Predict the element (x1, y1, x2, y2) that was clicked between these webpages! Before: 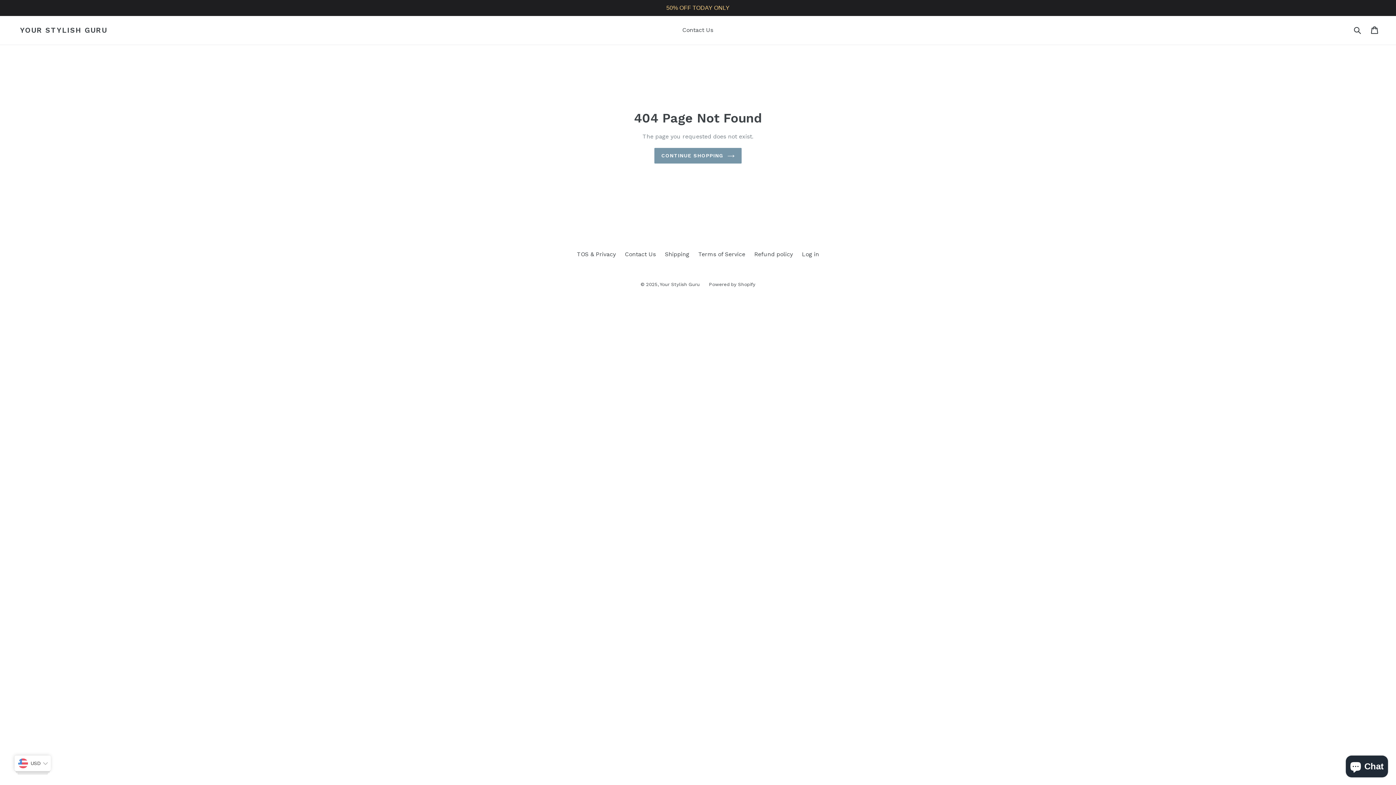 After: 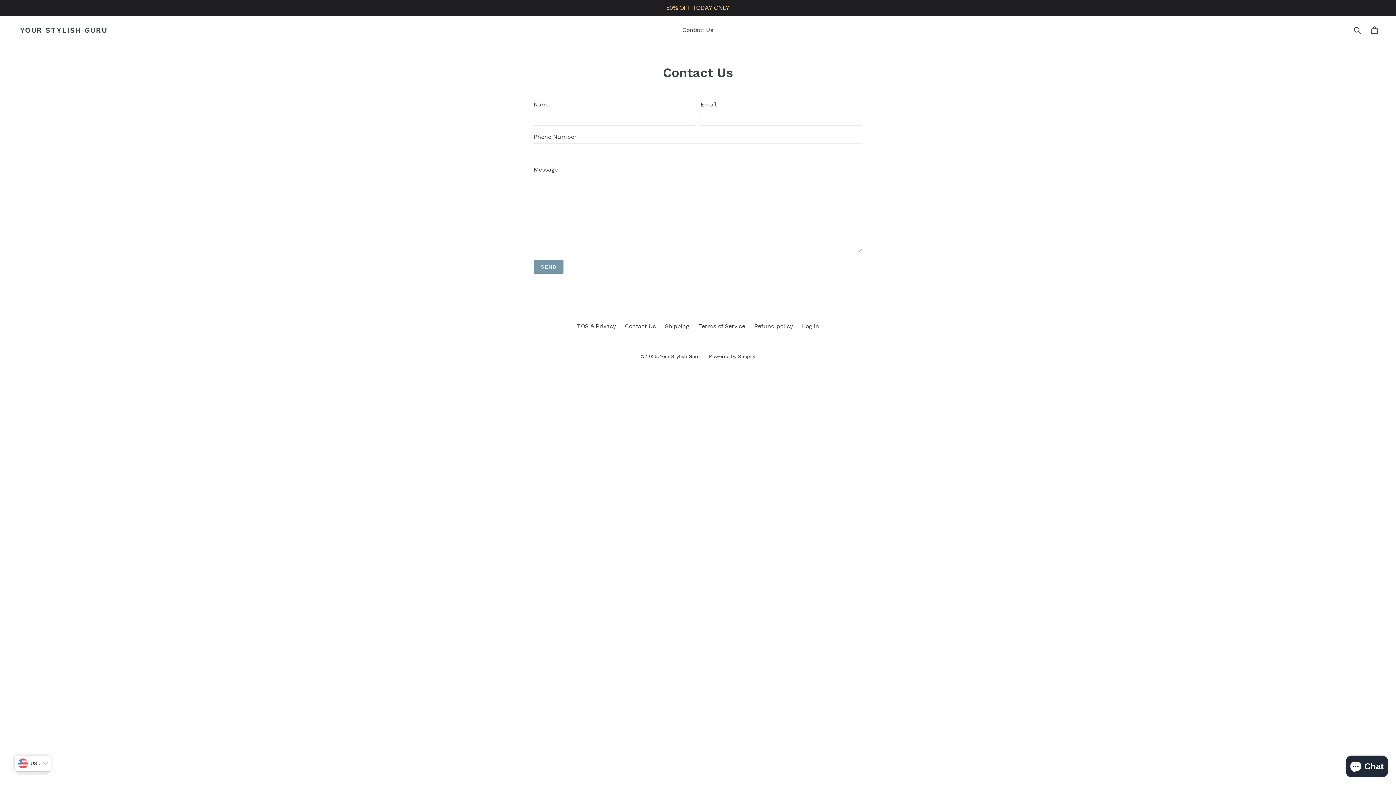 Action: bbox: (678, 24, 717, 35) label: Contact Us